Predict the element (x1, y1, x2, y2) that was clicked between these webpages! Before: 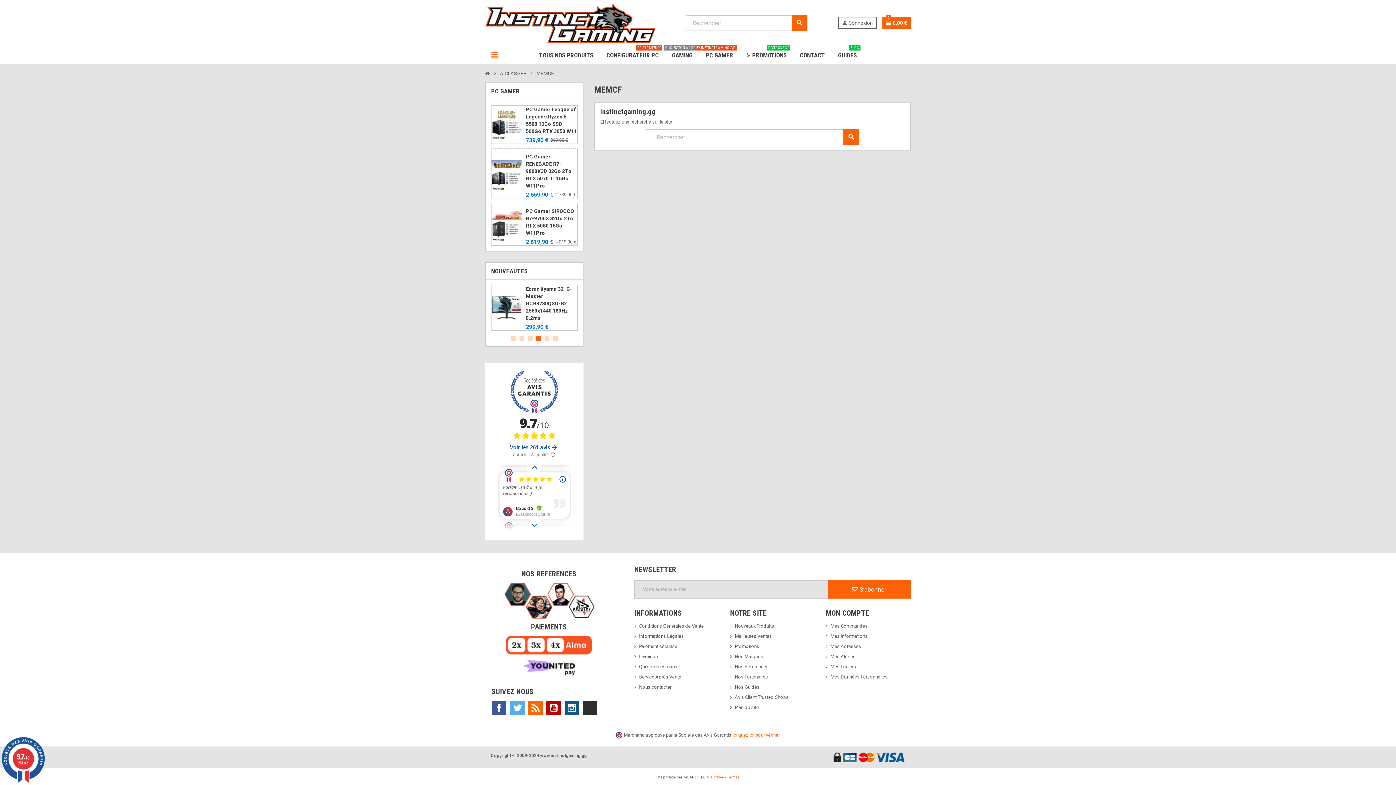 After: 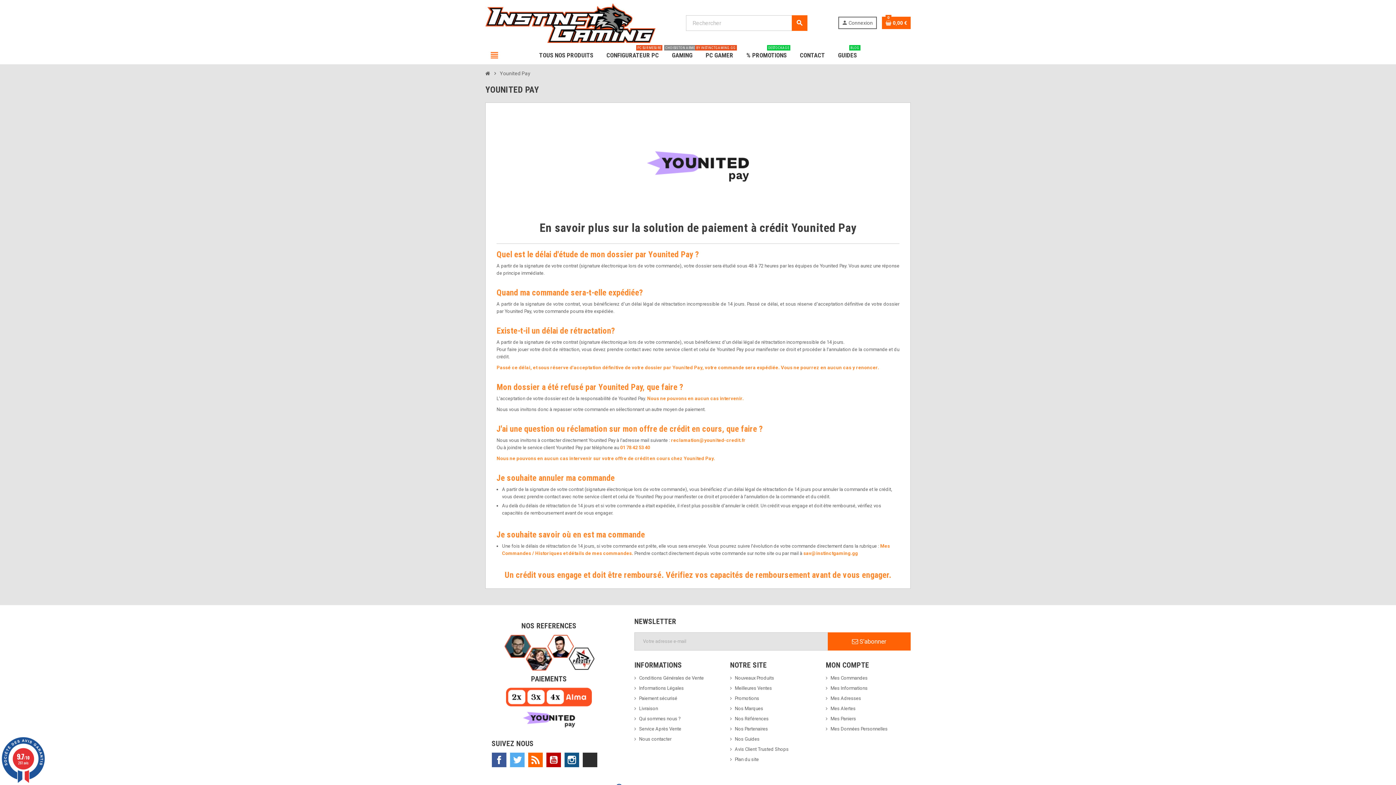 Action: bbox: (506, 664, 592, 670)